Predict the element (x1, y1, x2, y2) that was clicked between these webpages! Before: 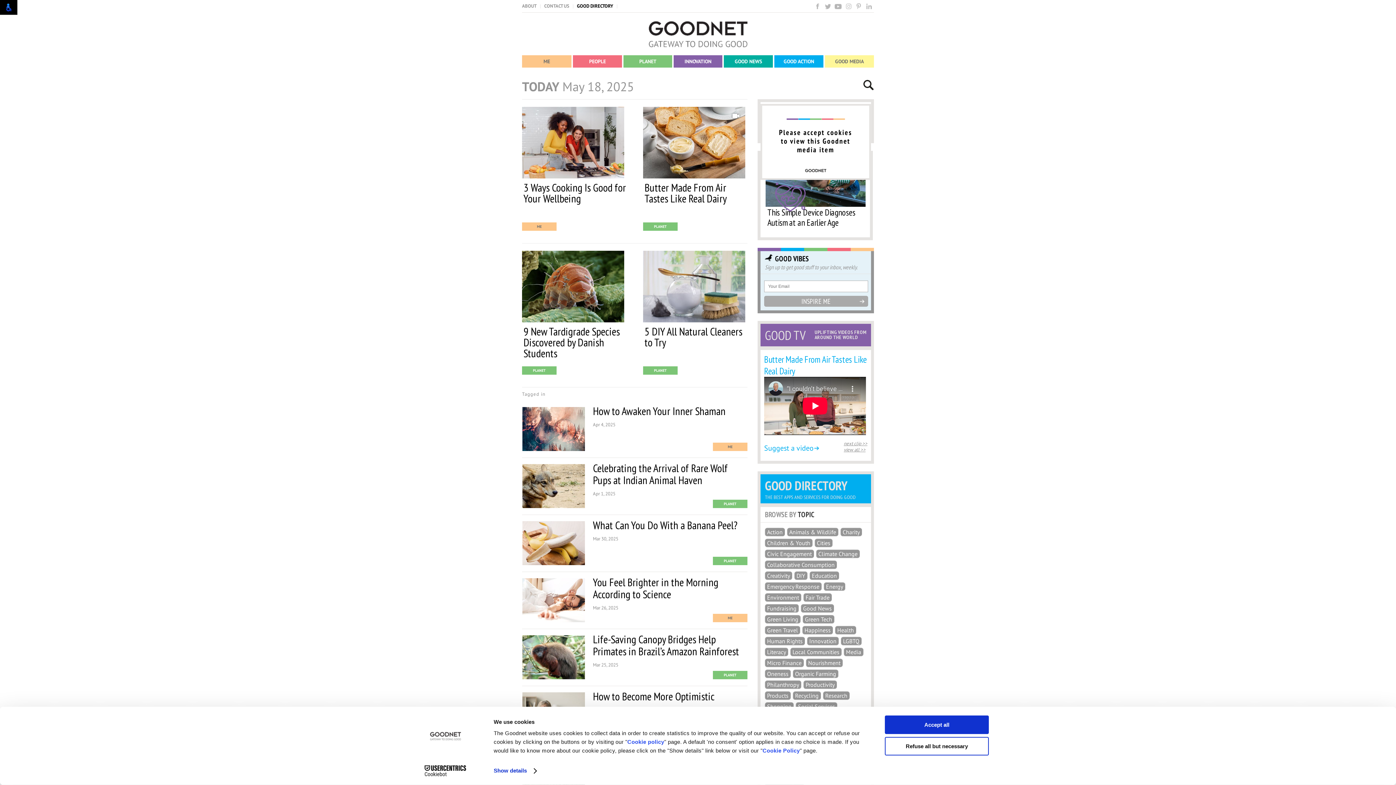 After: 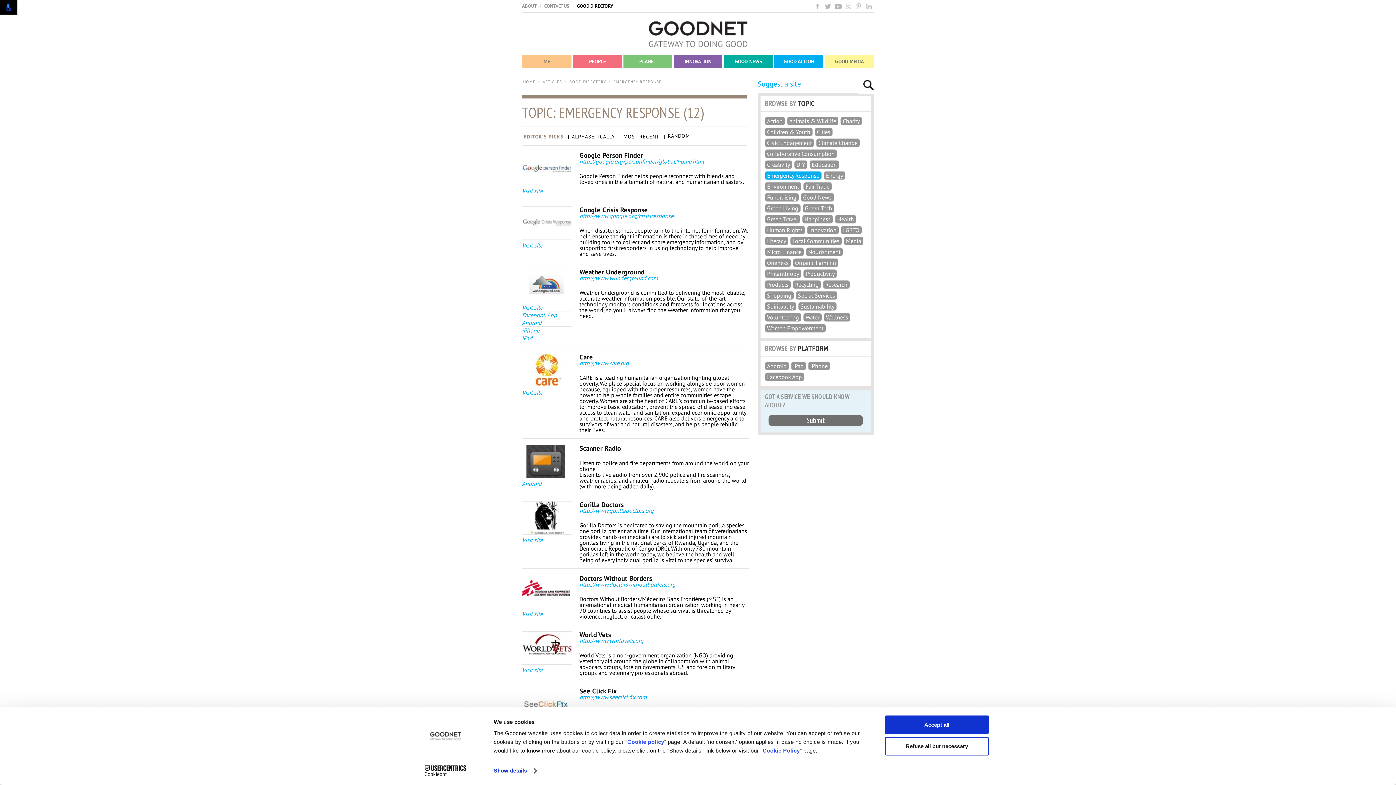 Action: label: Emergency Response bbox: (765, 582, 821, 591)